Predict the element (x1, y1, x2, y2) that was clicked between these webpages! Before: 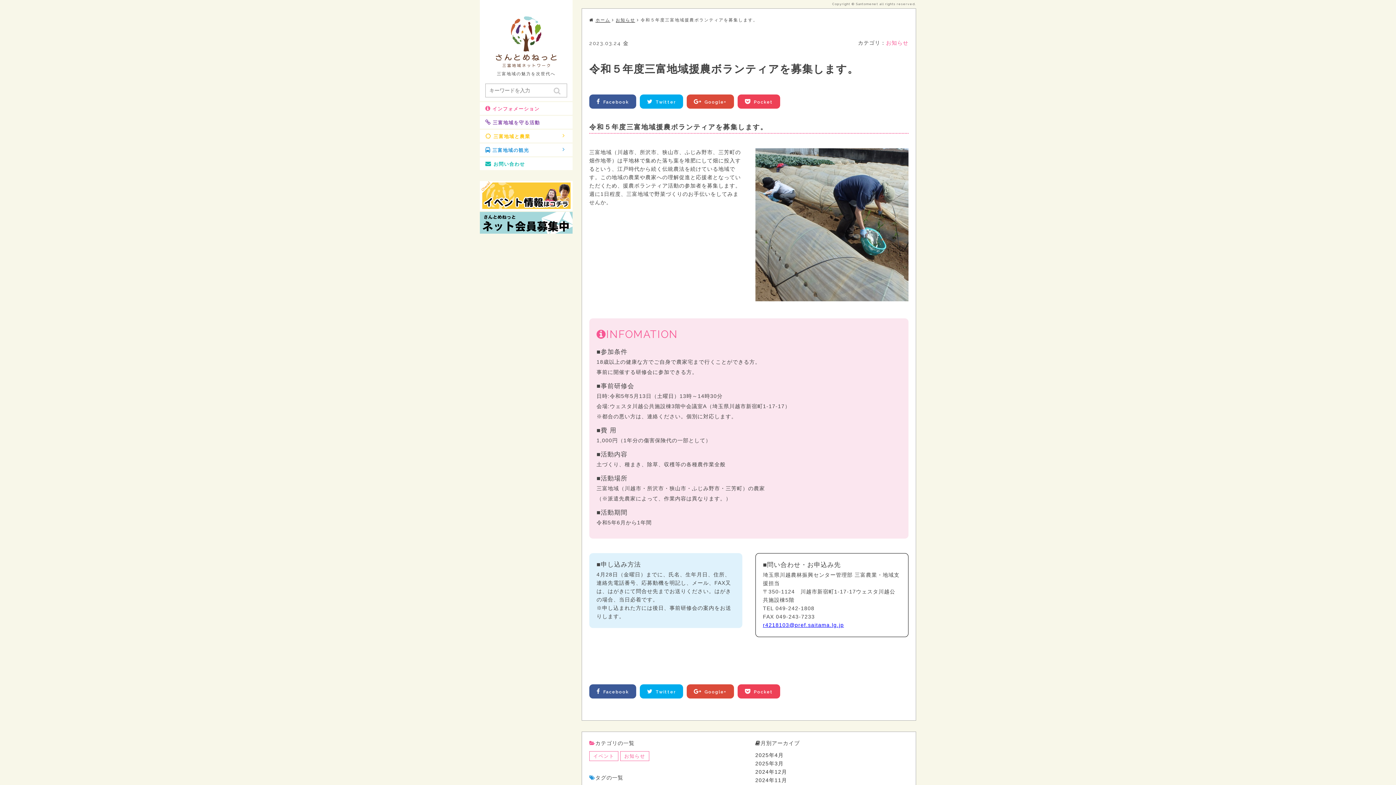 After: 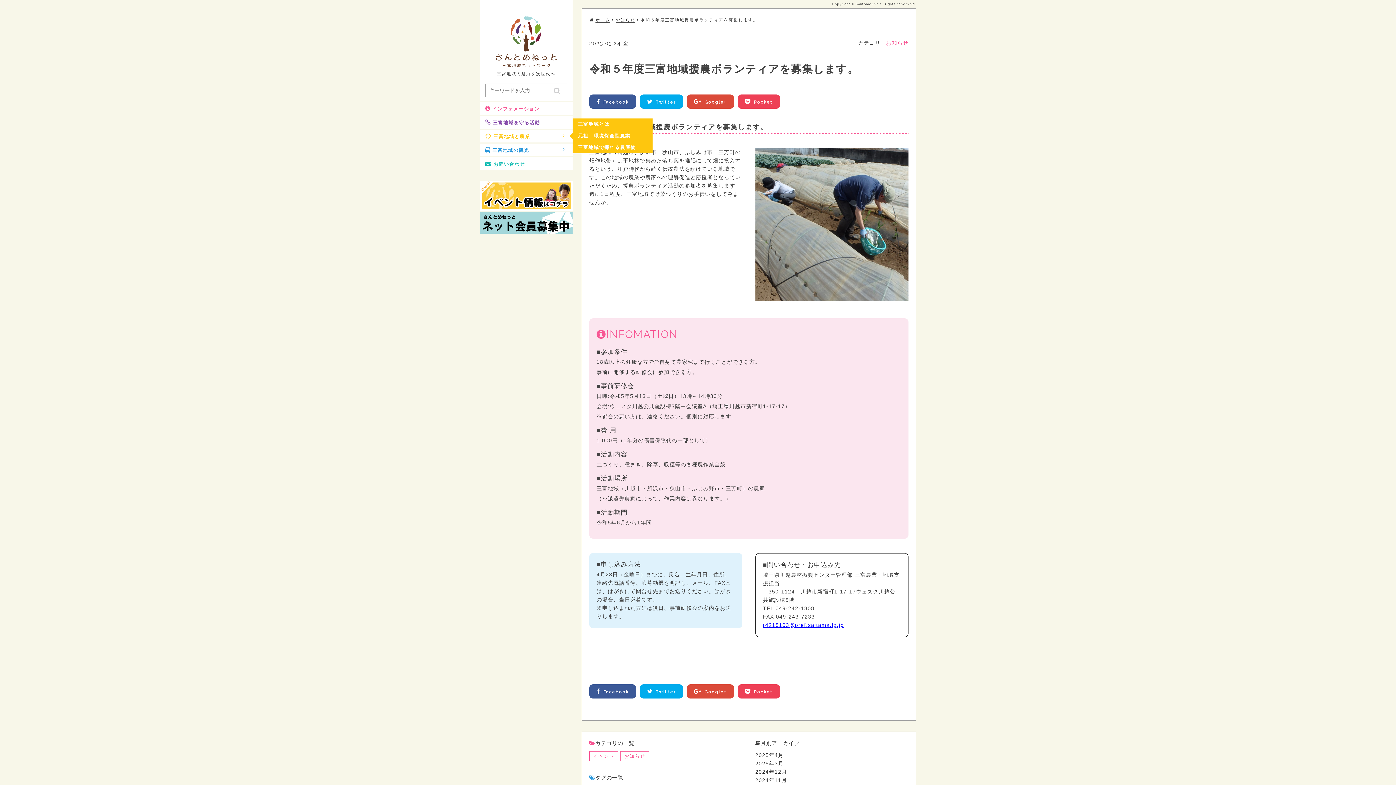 Action: label: 三富地域と農業 bbox: (480, 129, 572, 142)